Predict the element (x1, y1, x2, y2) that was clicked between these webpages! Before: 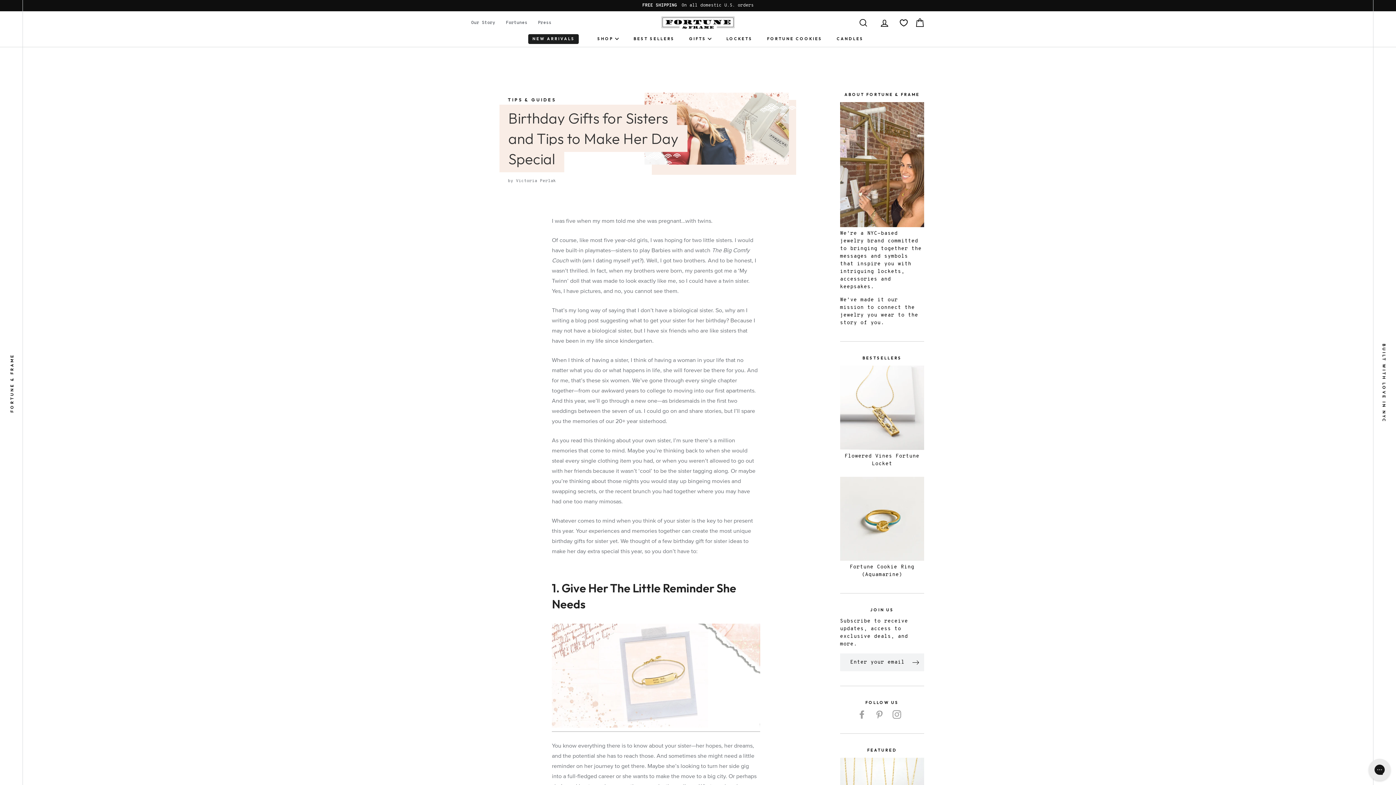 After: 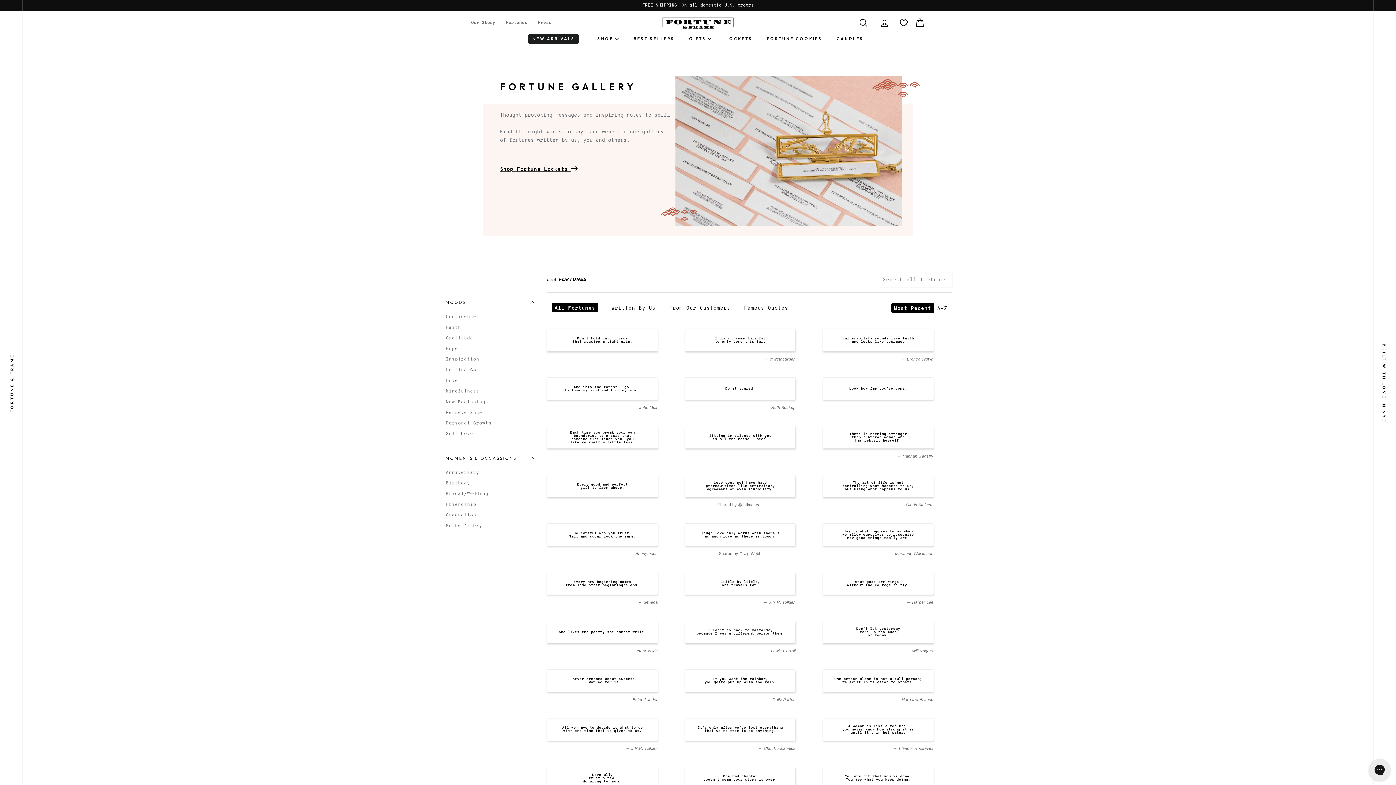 Action: label: Fortunes bbox: (502, 16, 531, 28)